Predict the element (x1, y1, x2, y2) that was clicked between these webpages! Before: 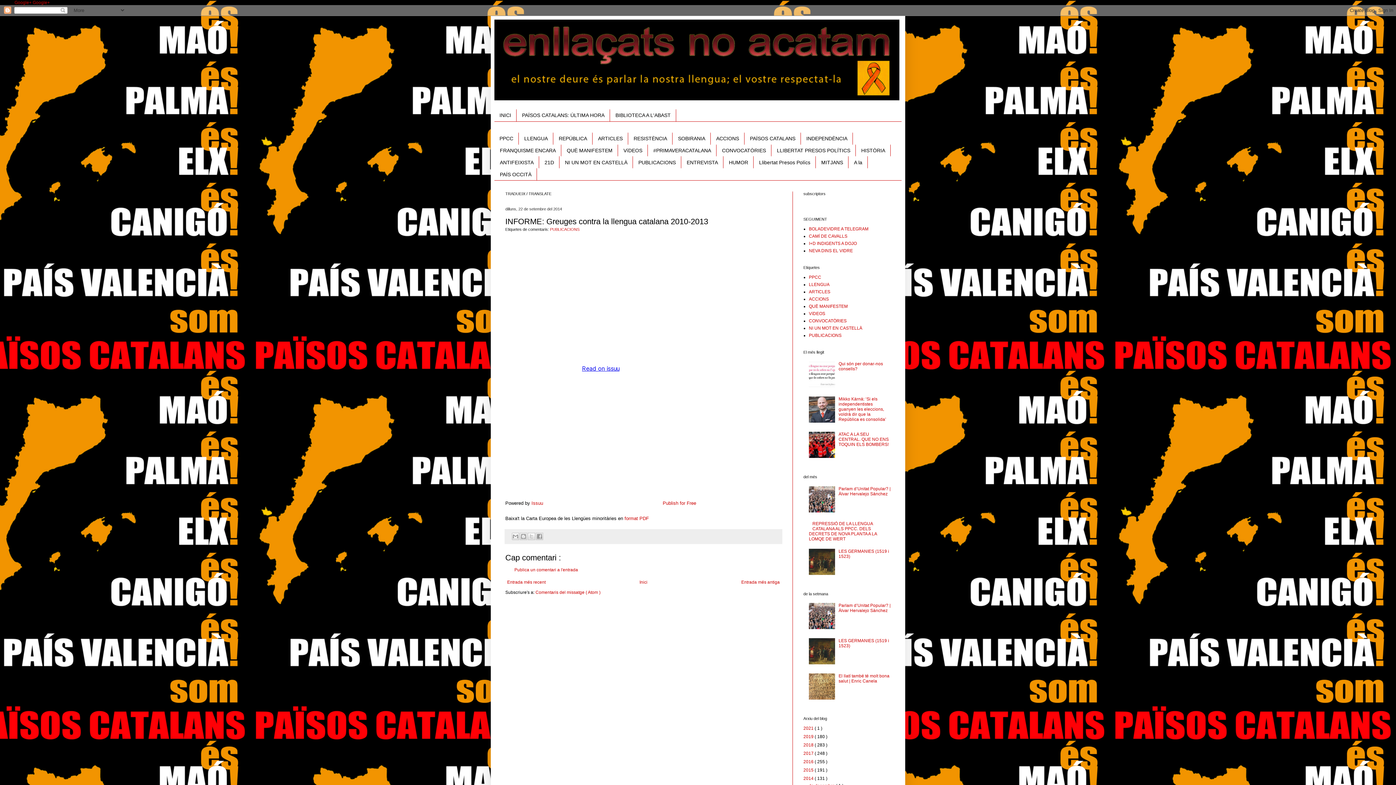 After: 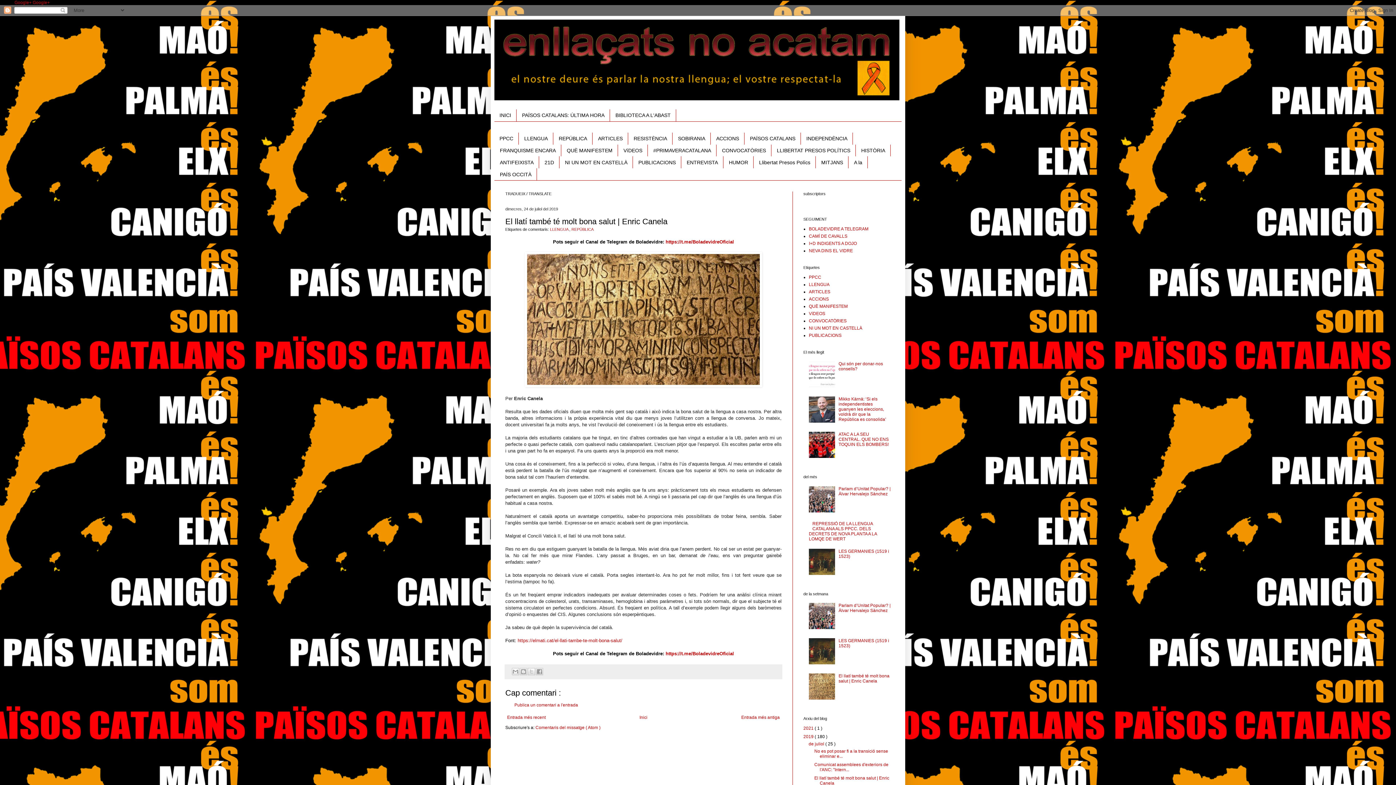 Action: label: El llatí també té molt bona salut | Enric Canela bbox: (838, 673, 889, 683)